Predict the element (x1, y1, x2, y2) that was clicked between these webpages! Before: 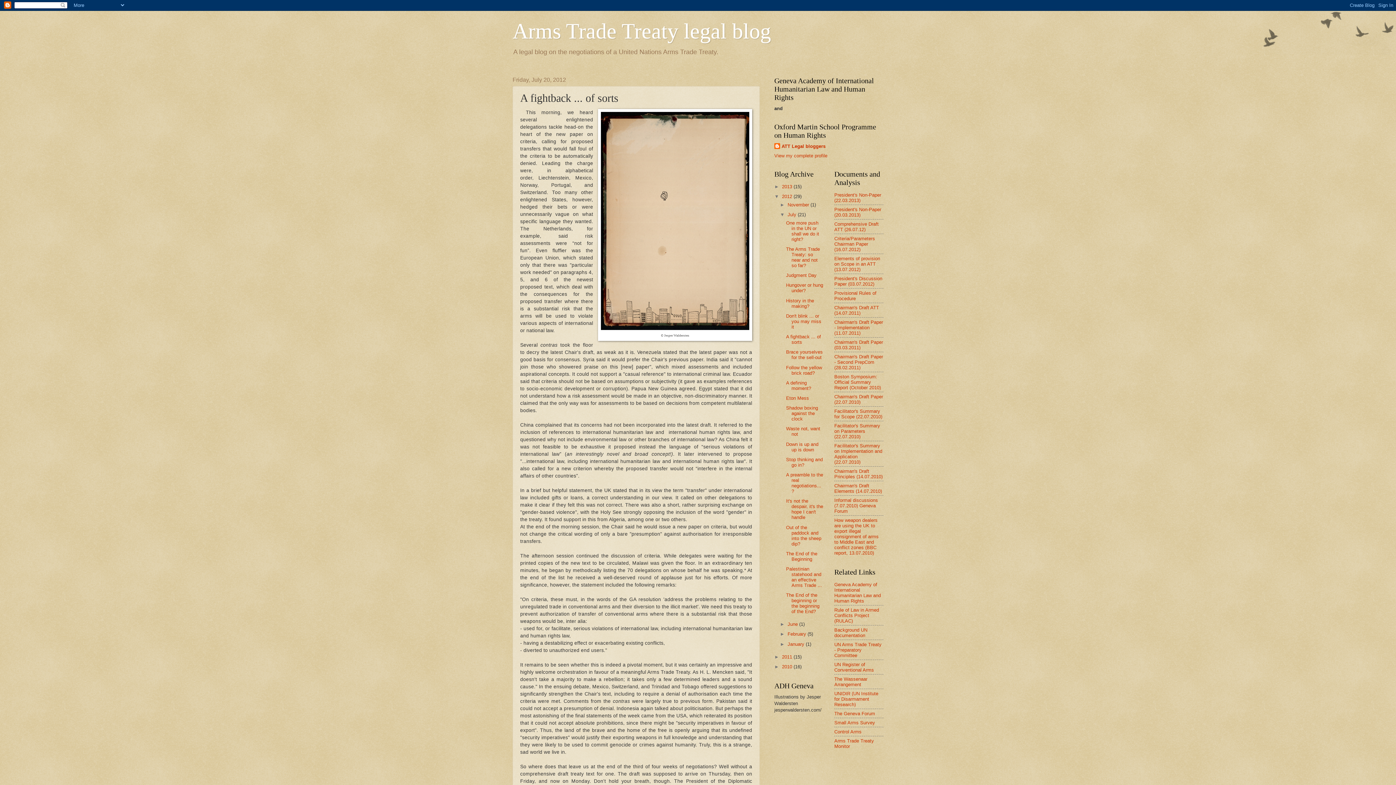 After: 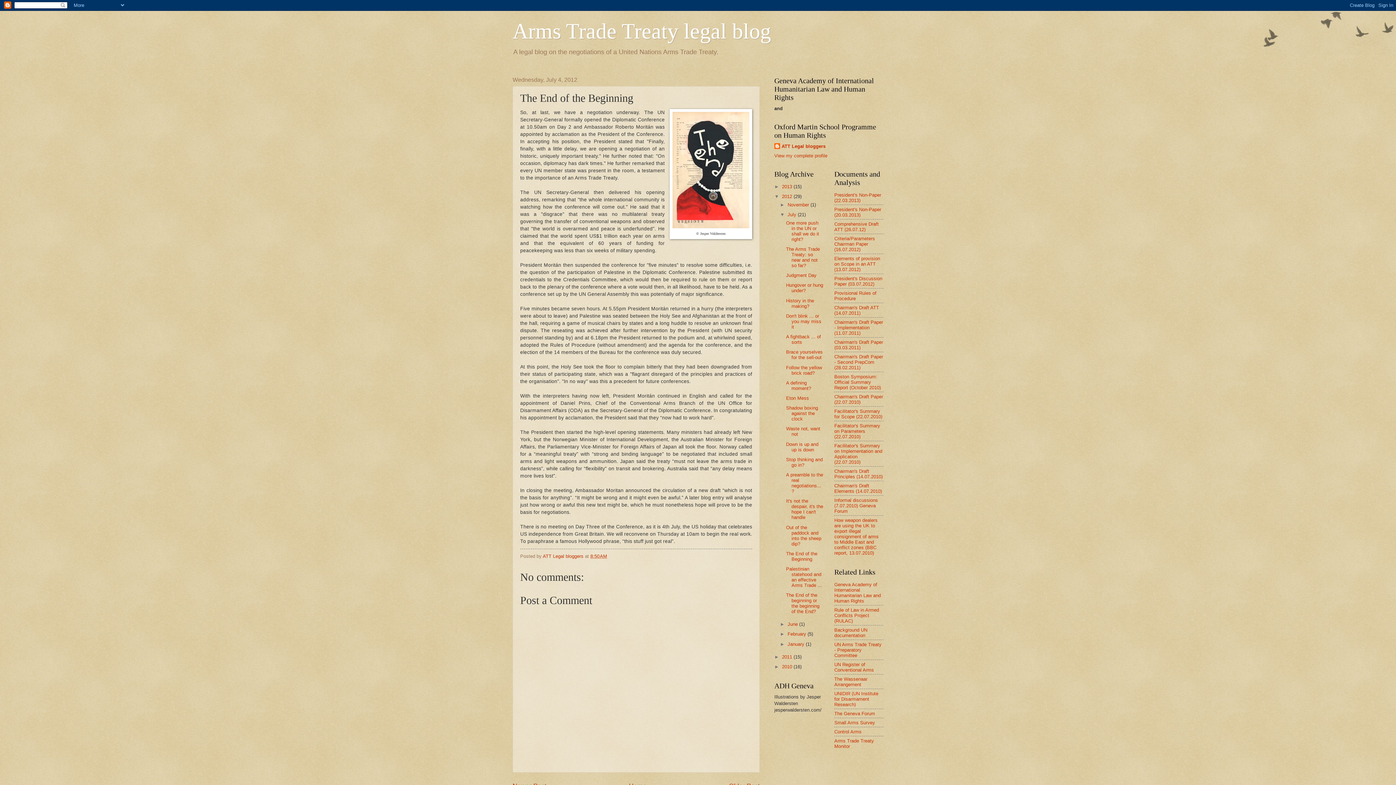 Action: label: The End of the Beginning bbox: (786, 551, 817, 562)